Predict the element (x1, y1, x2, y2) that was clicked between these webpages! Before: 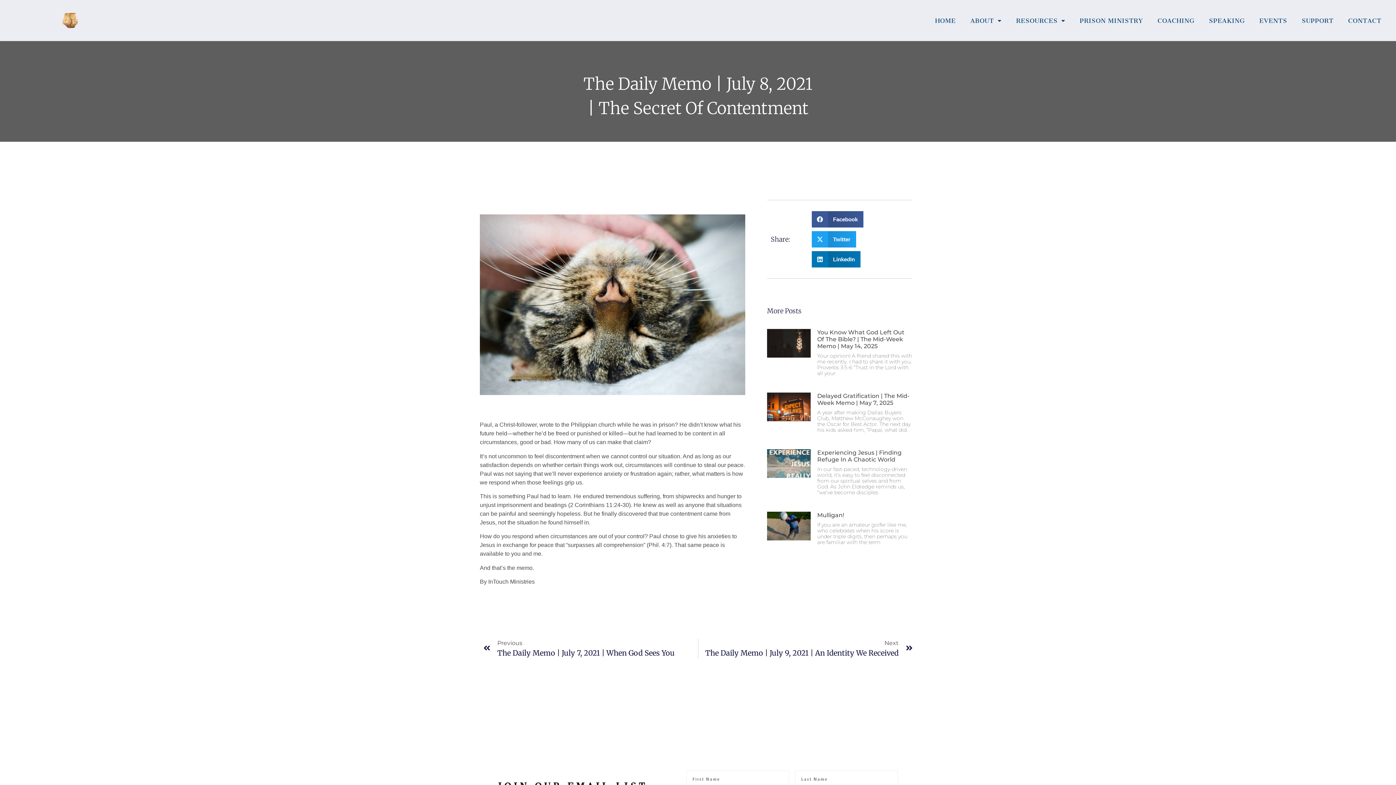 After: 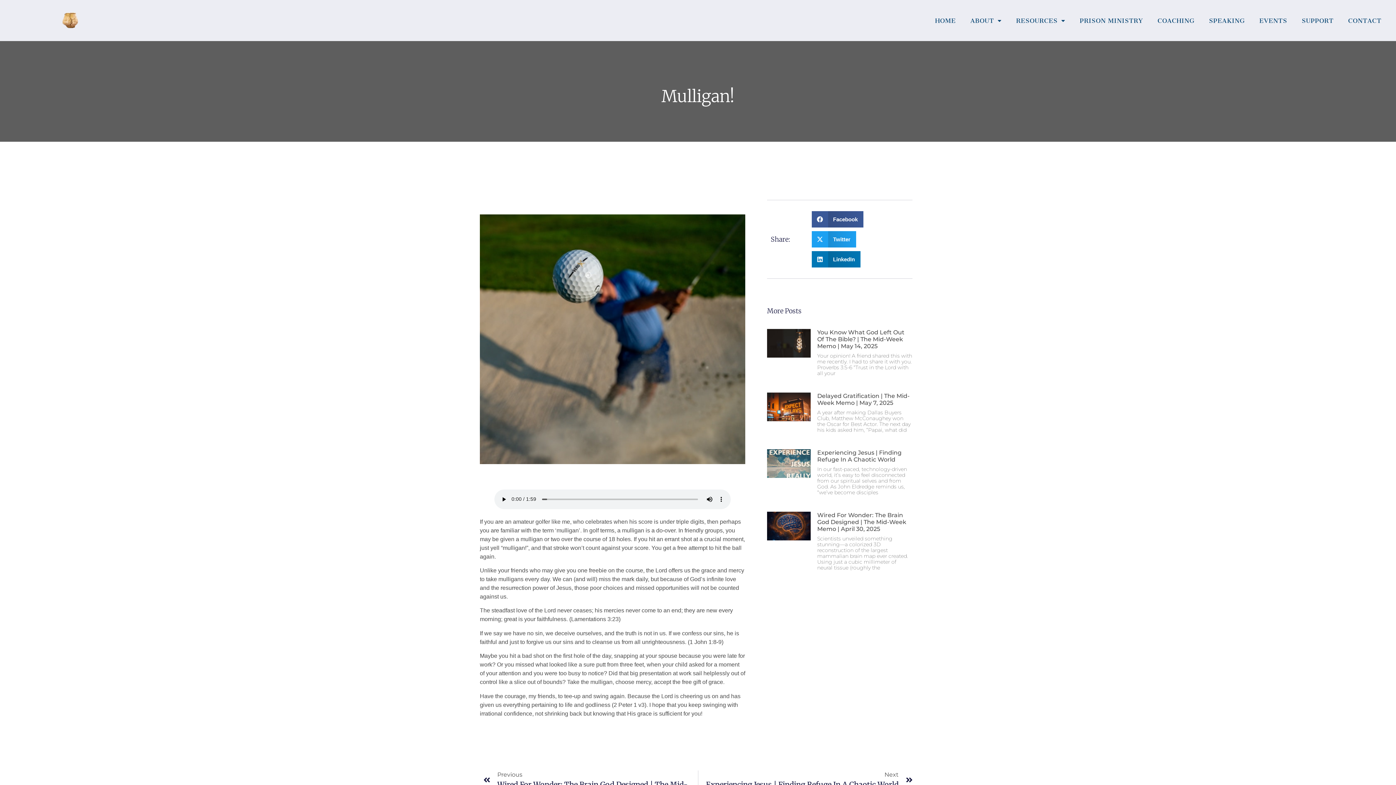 Action: label: Mulligan! bbox: (817, 512, 844, 518)